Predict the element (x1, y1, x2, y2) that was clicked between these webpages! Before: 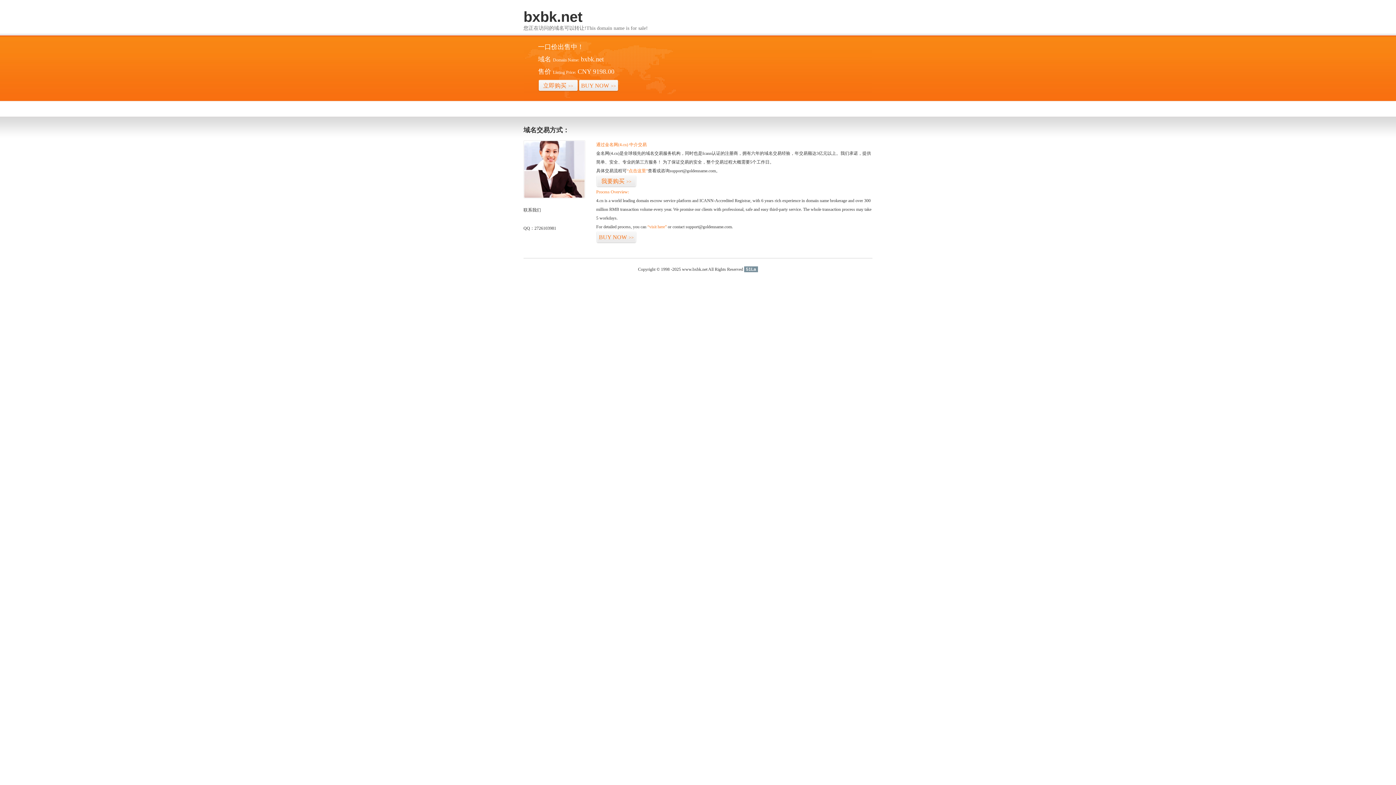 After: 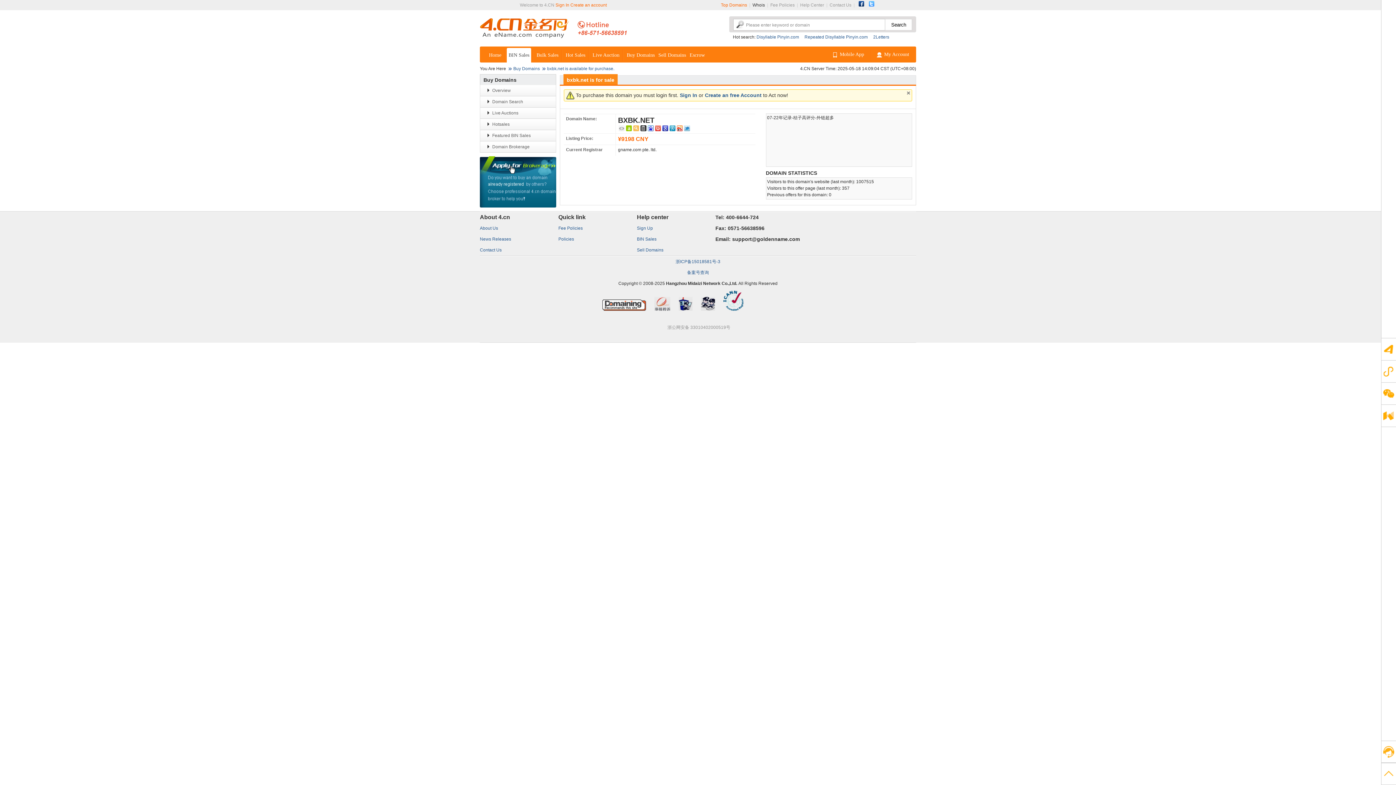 Action: label: 立即购买>> bbox: (538, 79, 578, 92)